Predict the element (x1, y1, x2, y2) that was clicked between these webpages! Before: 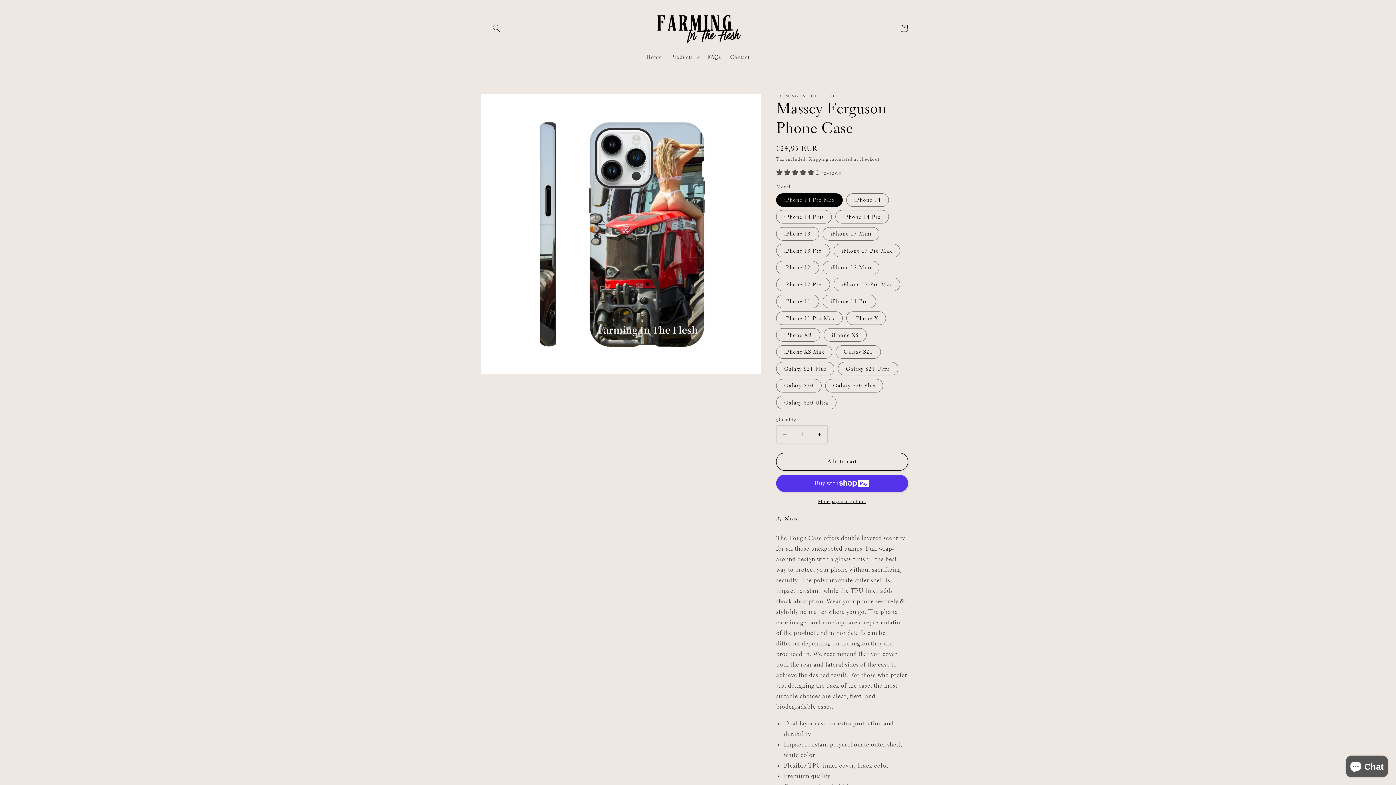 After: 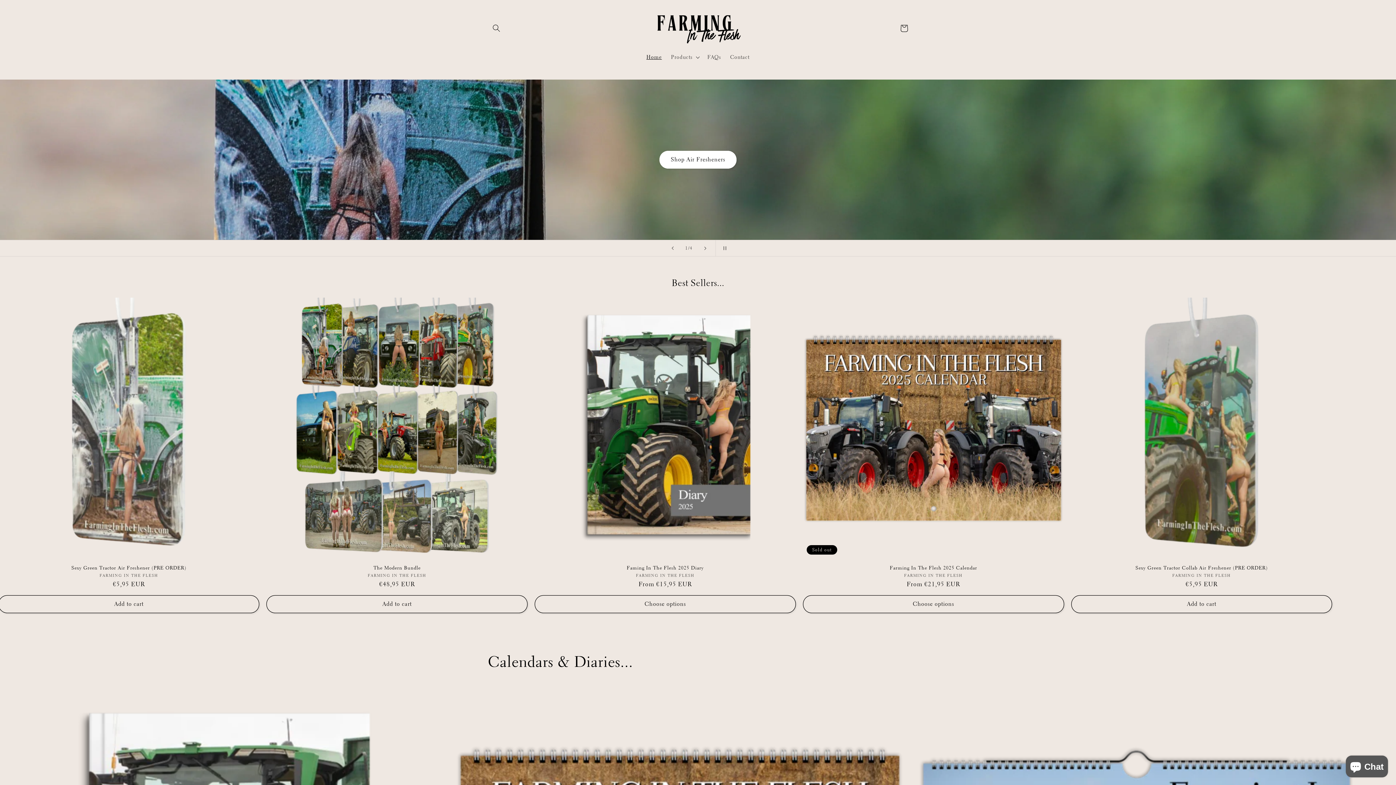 Action: bbox: (649, 7, 746, 49)